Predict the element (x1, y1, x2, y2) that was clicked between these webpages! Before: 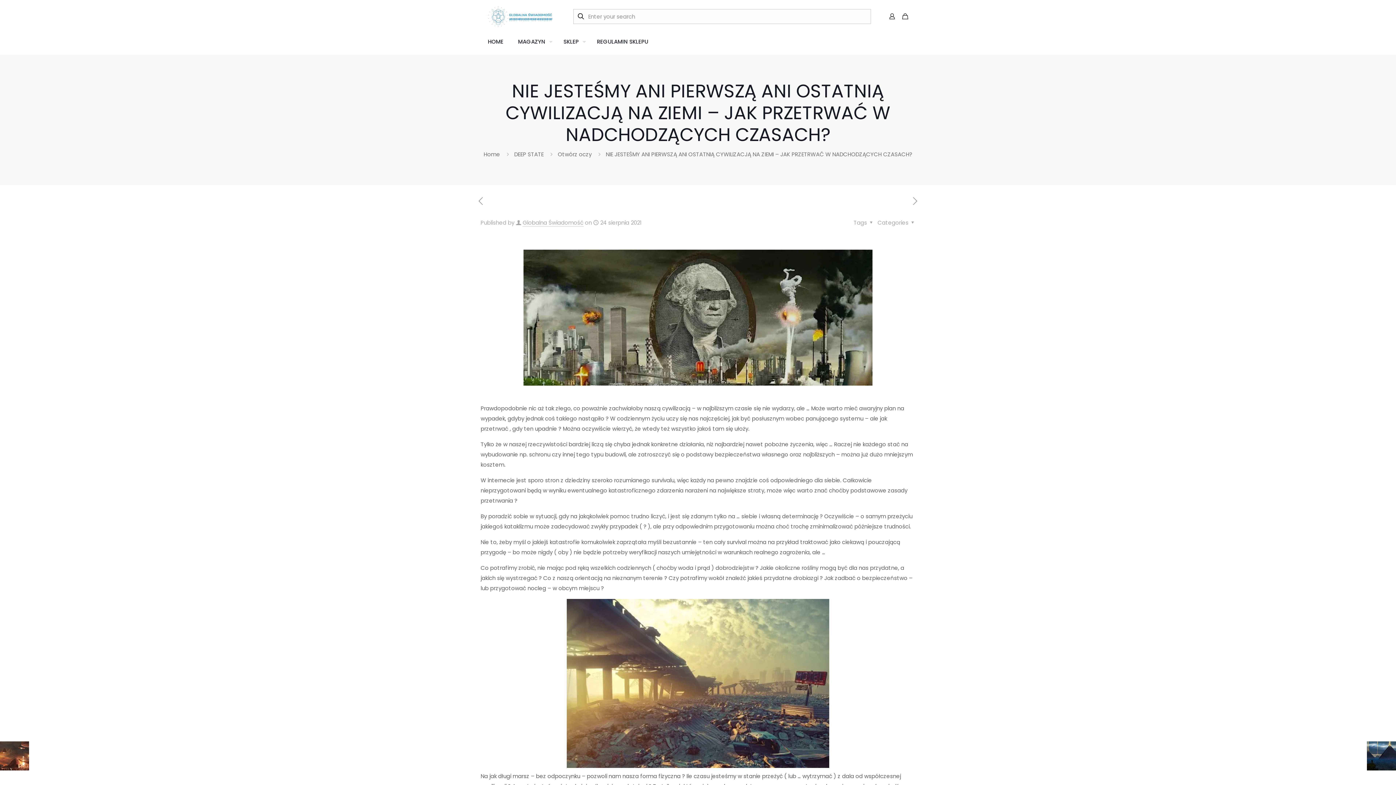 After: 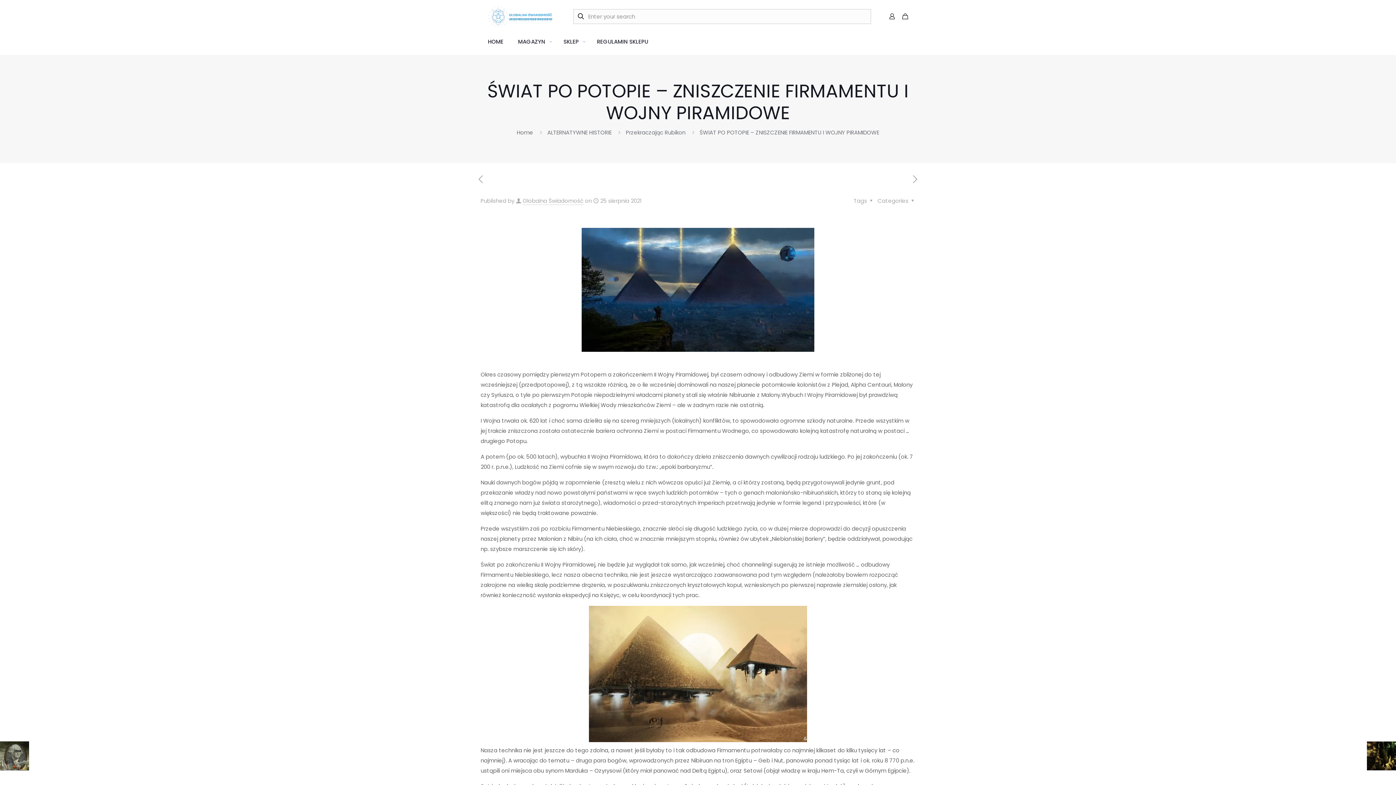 Action: bbox: (1367, 741, 1396, 770)